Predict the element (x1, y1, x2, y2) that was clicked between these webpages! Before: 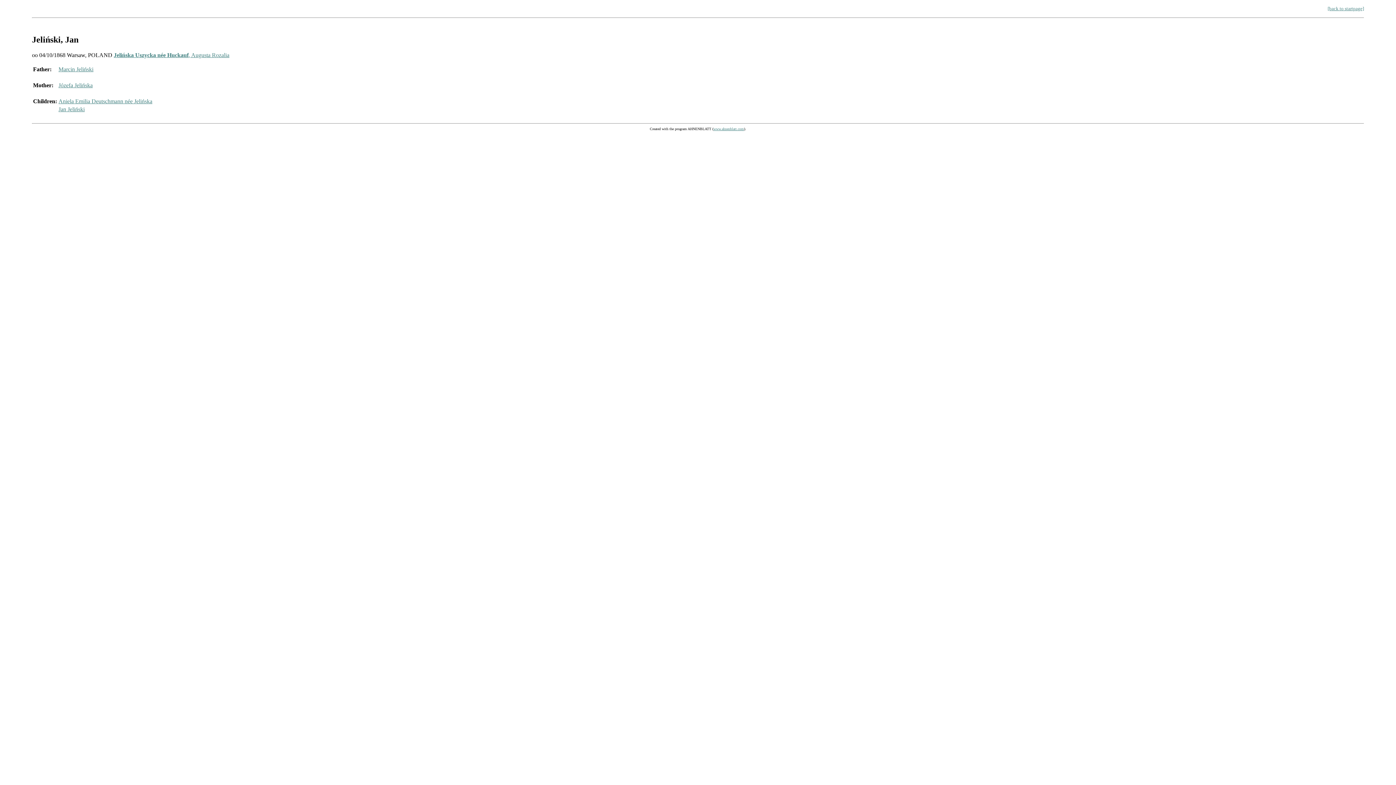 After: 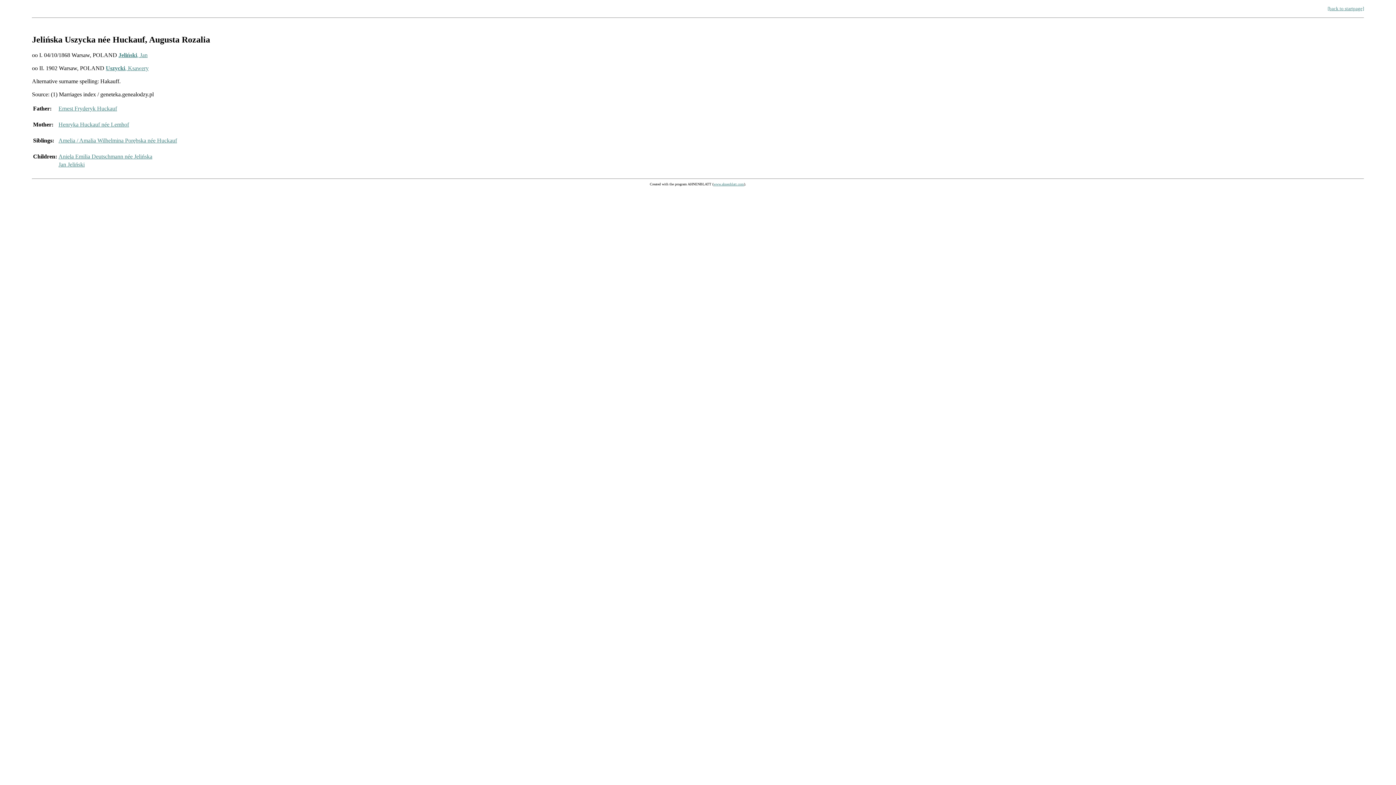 Action: bbox: (113, 51, 229, 58) label: Jelińska Uszycka née Huckauf, Augusta Rozalia